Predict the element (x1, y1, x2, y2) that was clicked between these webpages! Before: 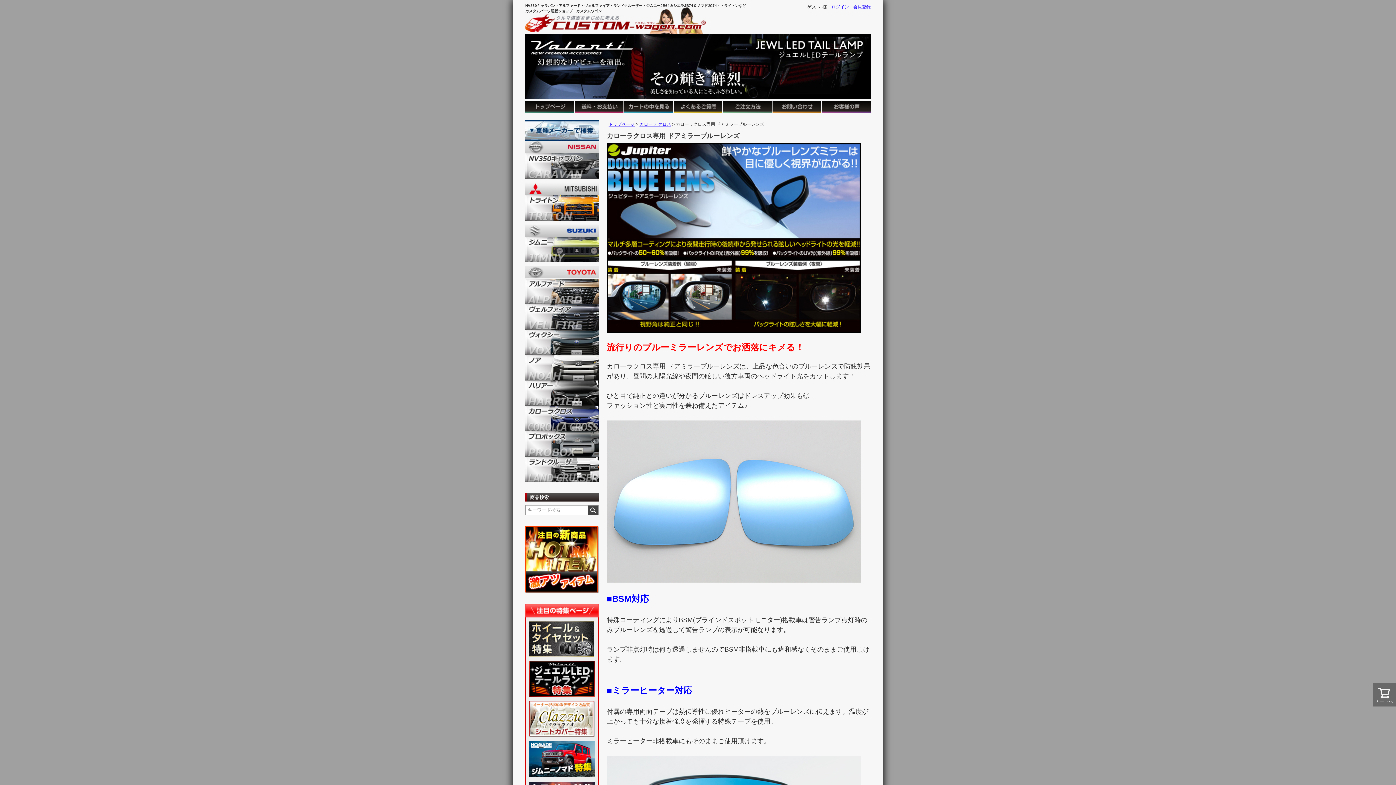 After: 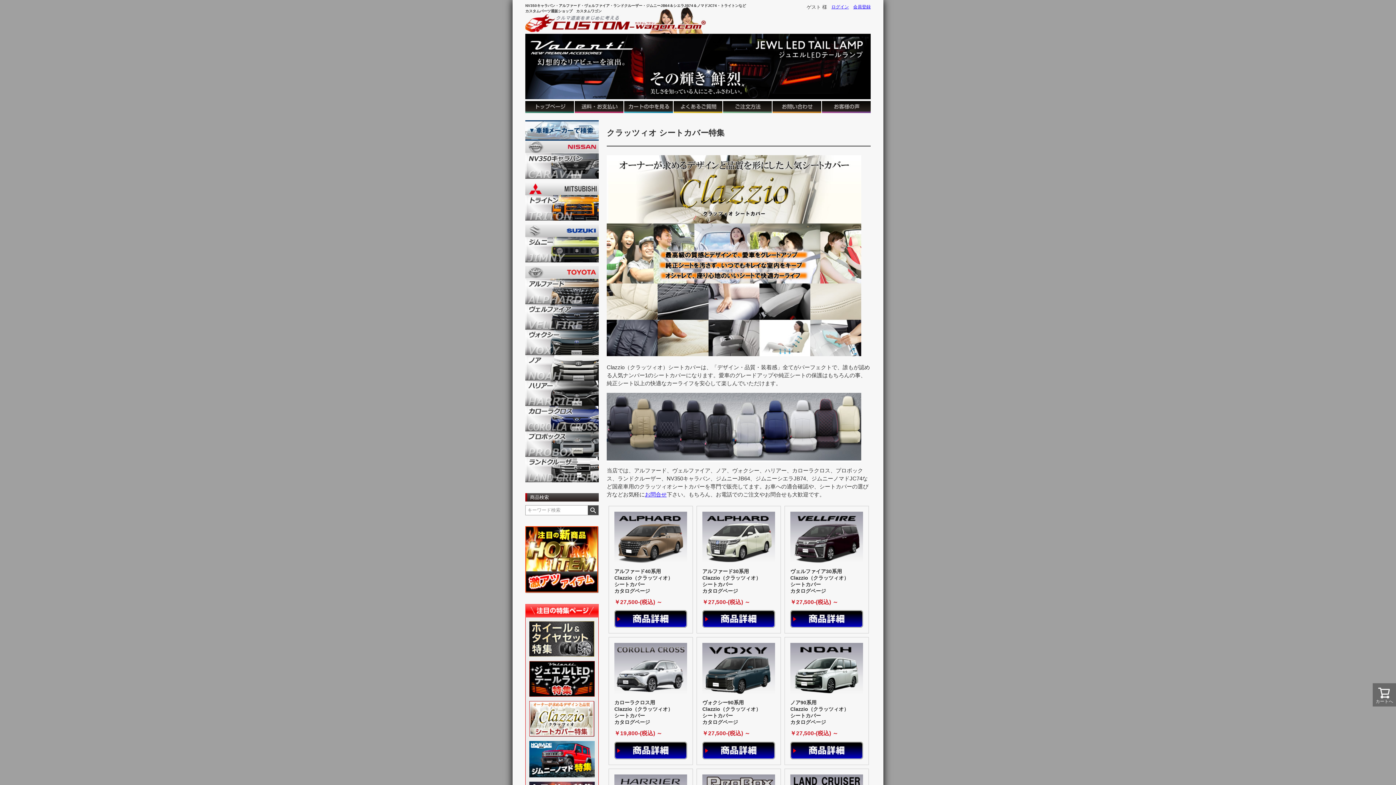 Action: bbox: (529, 716, 594, 721)